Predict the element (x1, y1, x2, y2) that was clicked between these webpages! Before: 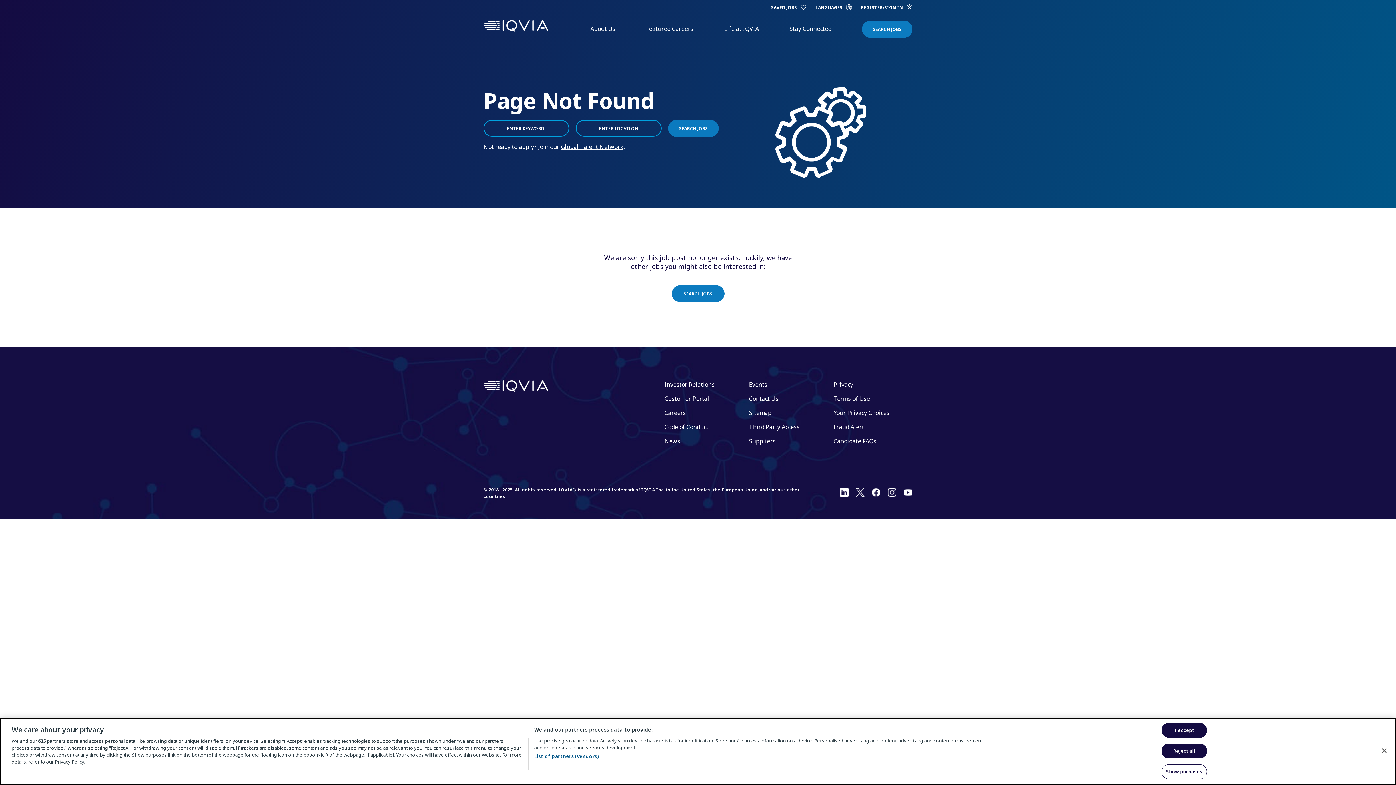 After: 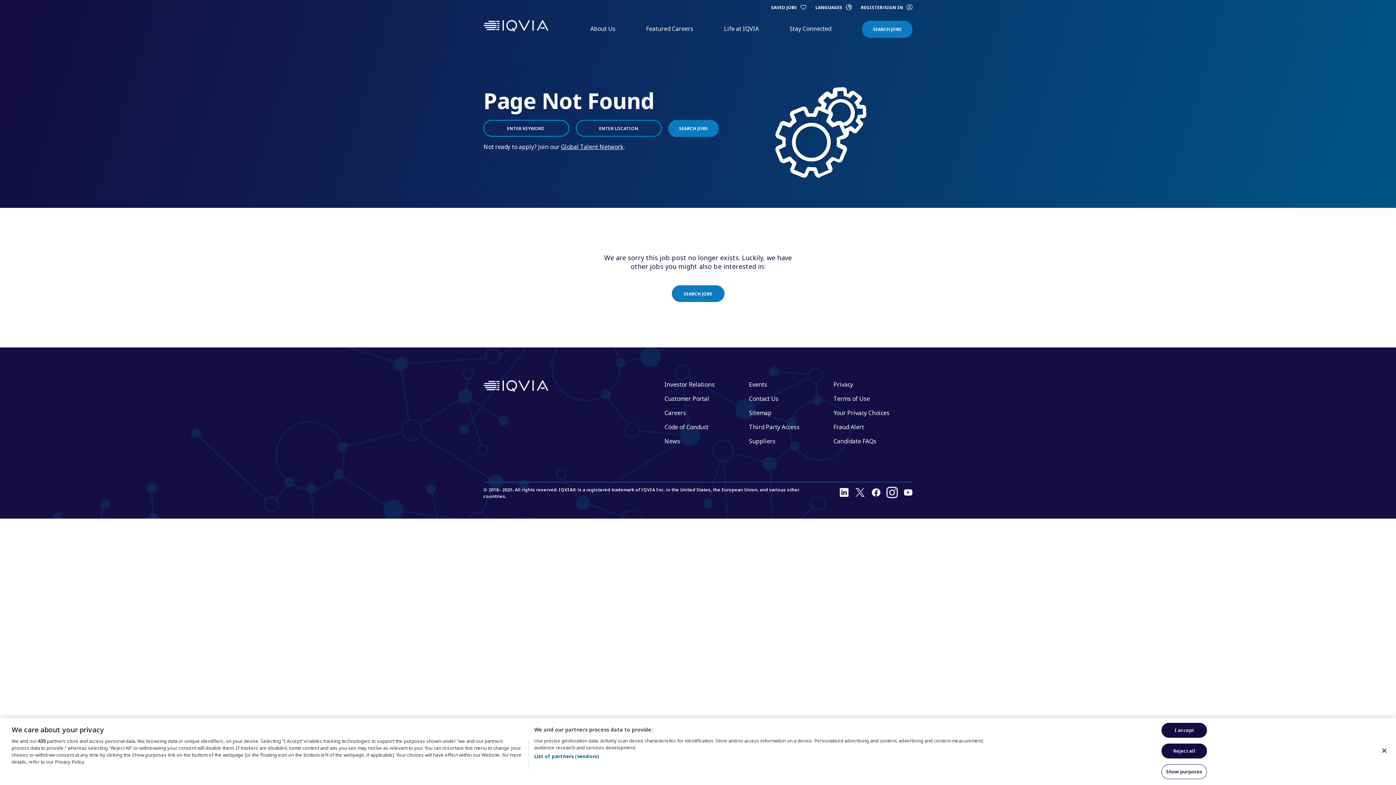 Action: bbox: (888, 491, 896, 498)